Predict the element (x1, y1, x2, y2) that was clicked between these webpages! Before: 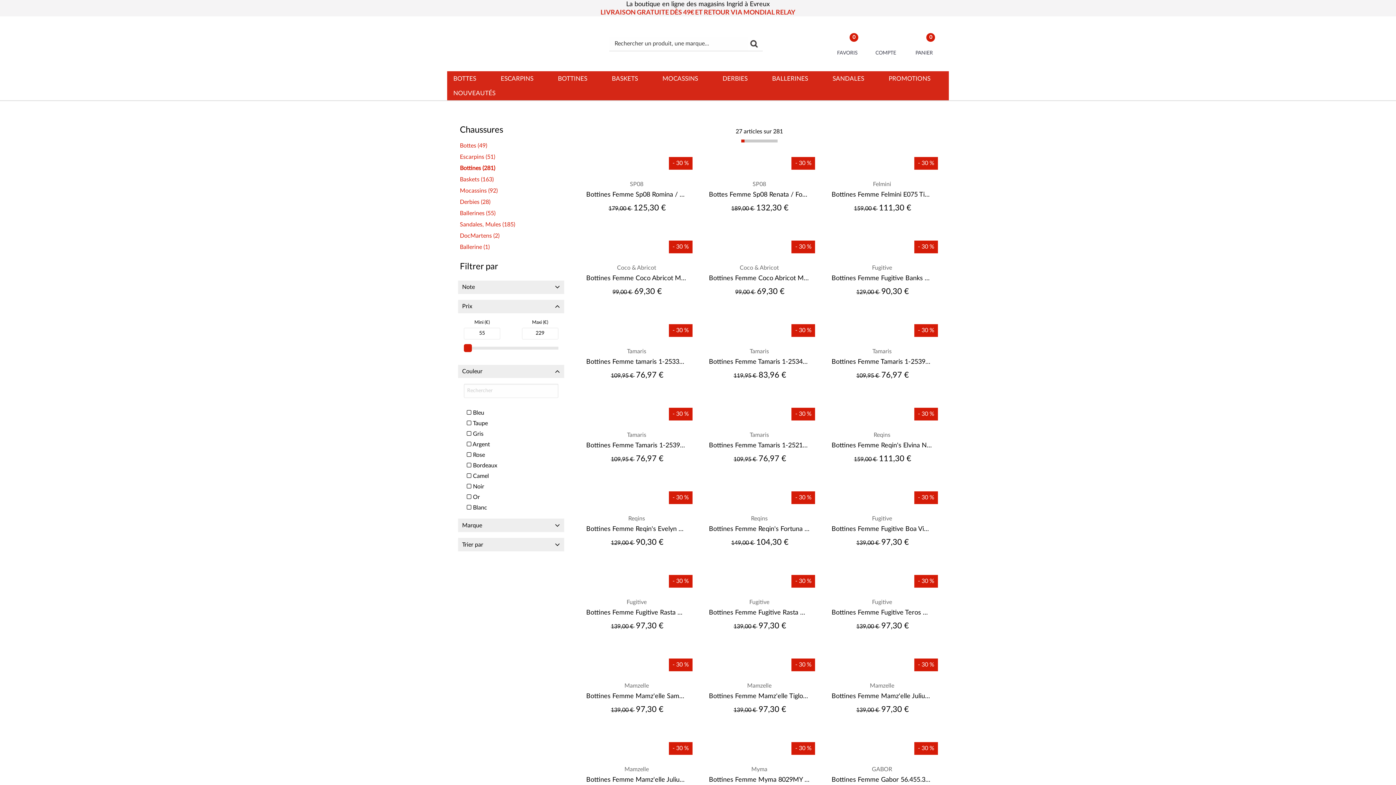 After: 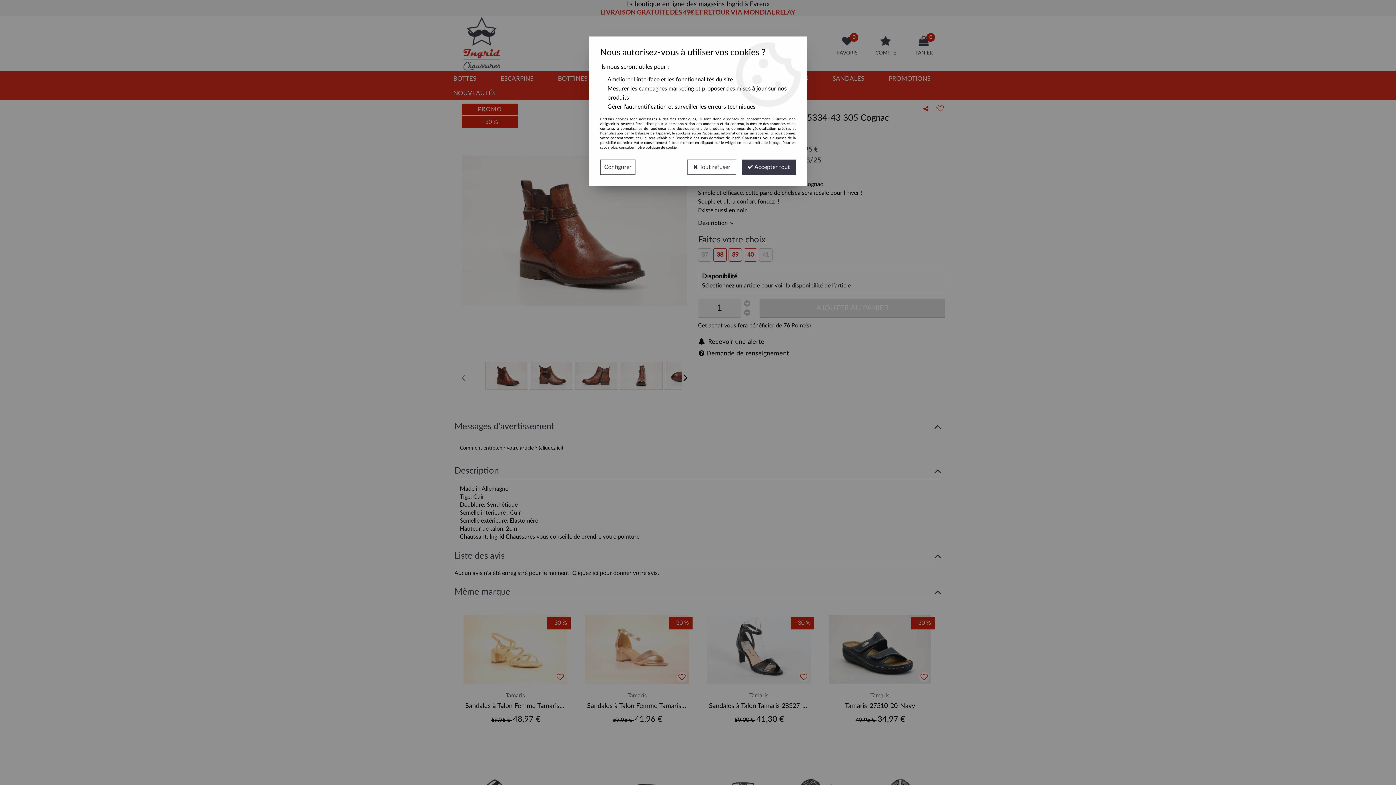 Action: bbox: (627, 348, 646, 354) label: Tamaris